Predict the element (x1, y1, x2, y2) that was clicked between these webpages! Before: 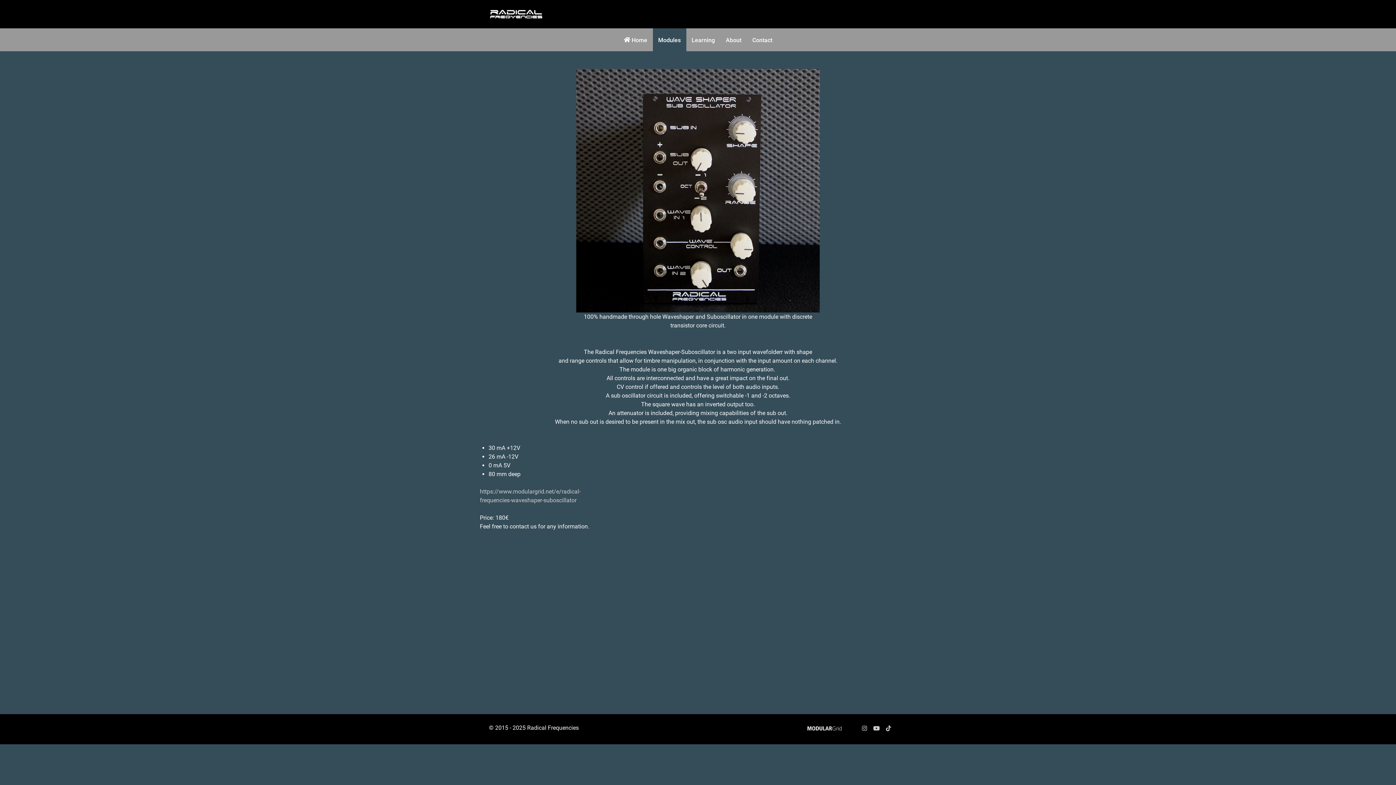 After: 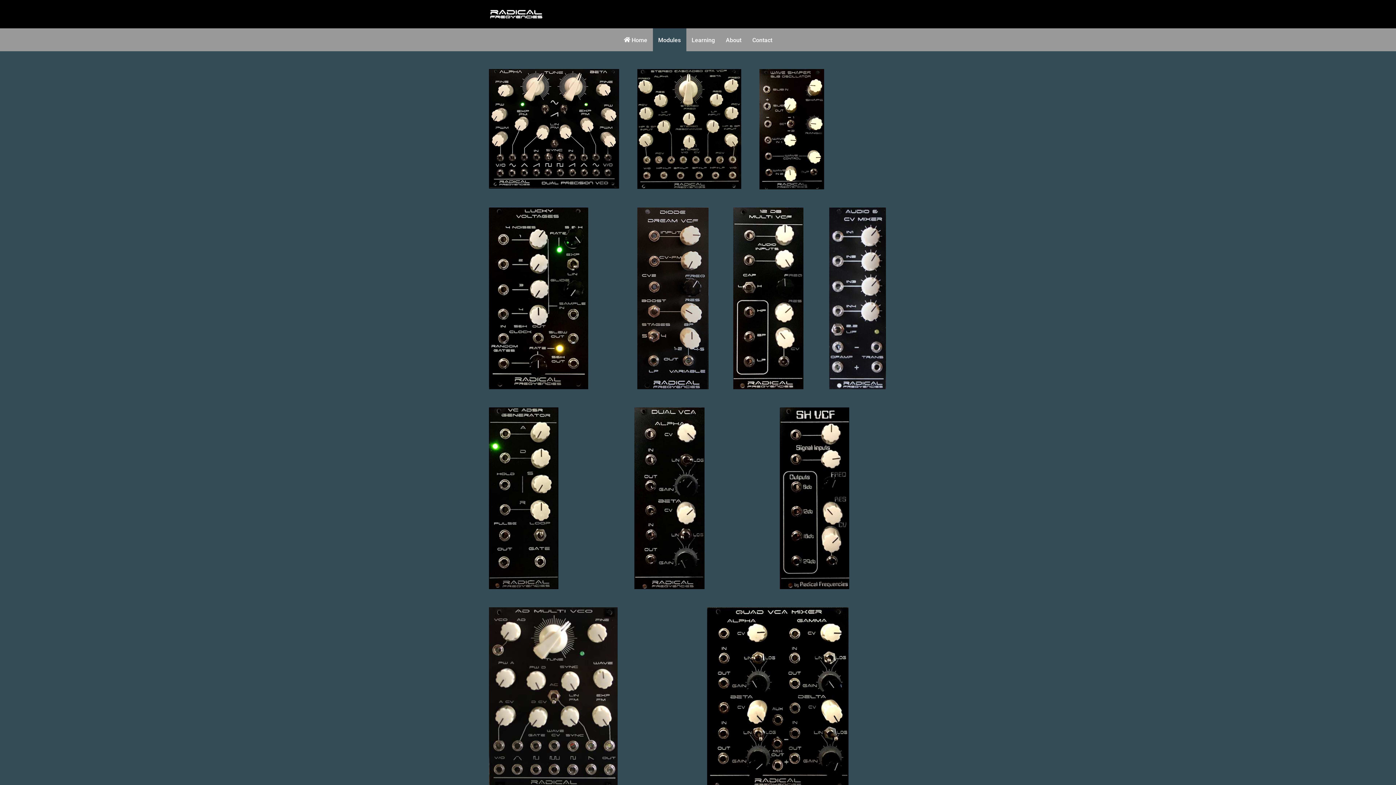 Action: bbox: (652, 28, 686, 51) label: Modules